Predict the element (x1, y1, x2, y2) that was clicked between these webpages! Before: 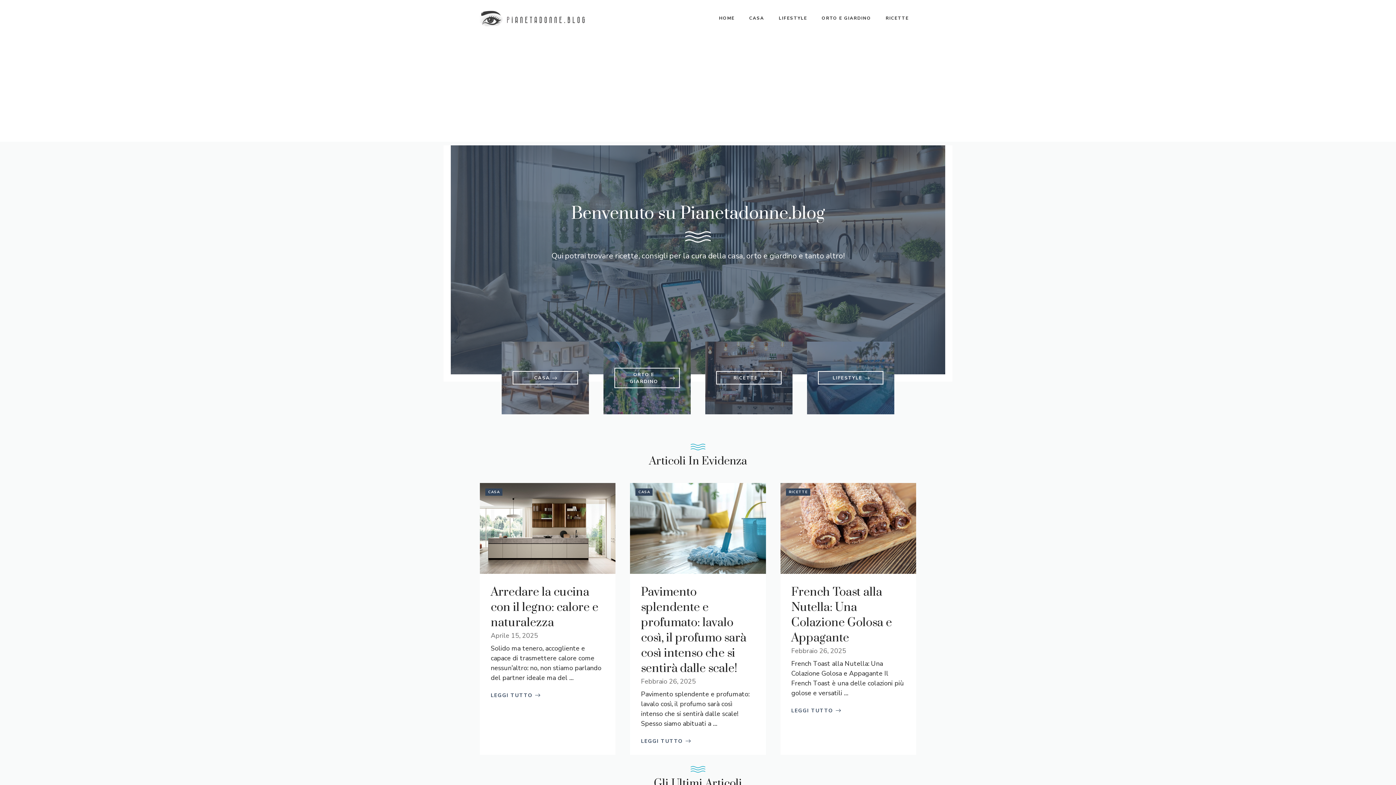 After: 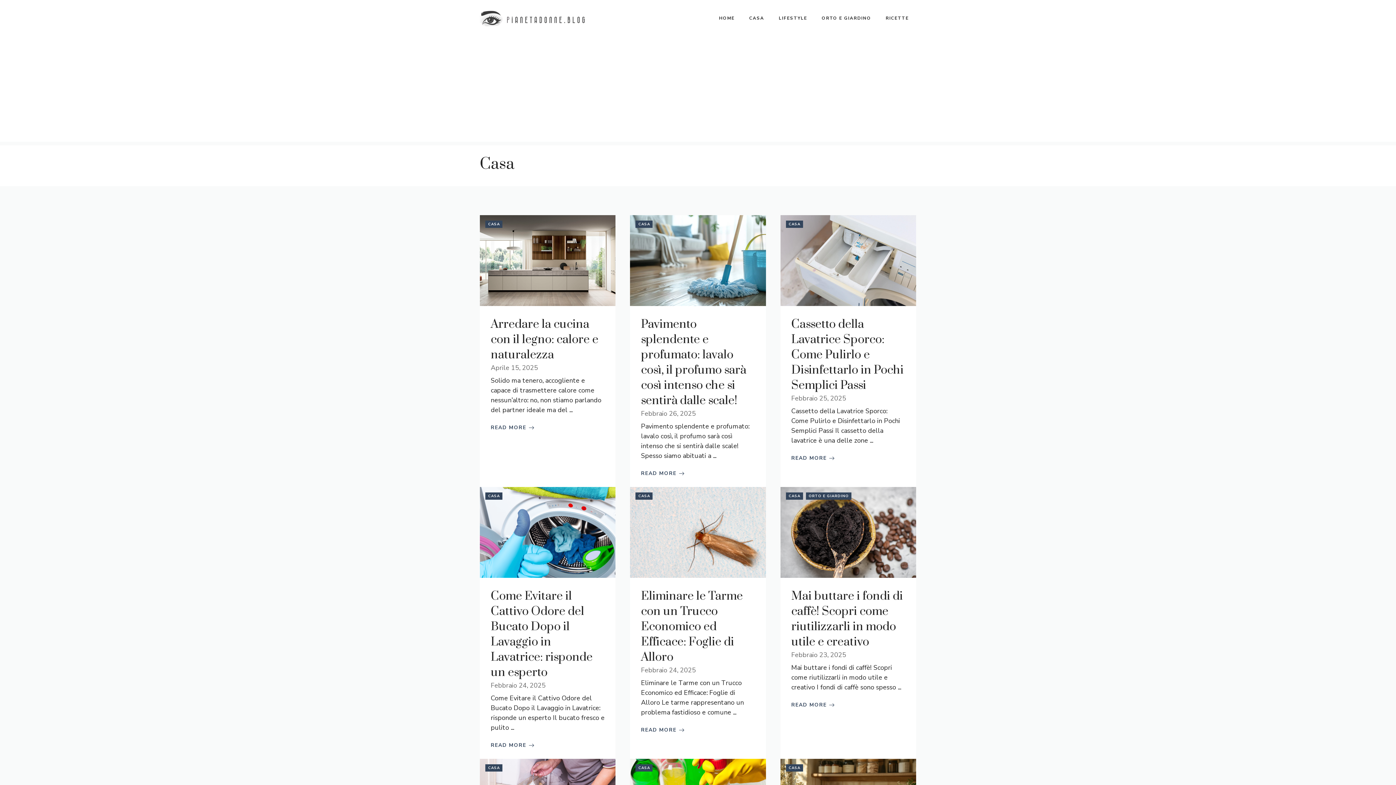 Action: label: CASA bbox: (635, 488, 652, 495)